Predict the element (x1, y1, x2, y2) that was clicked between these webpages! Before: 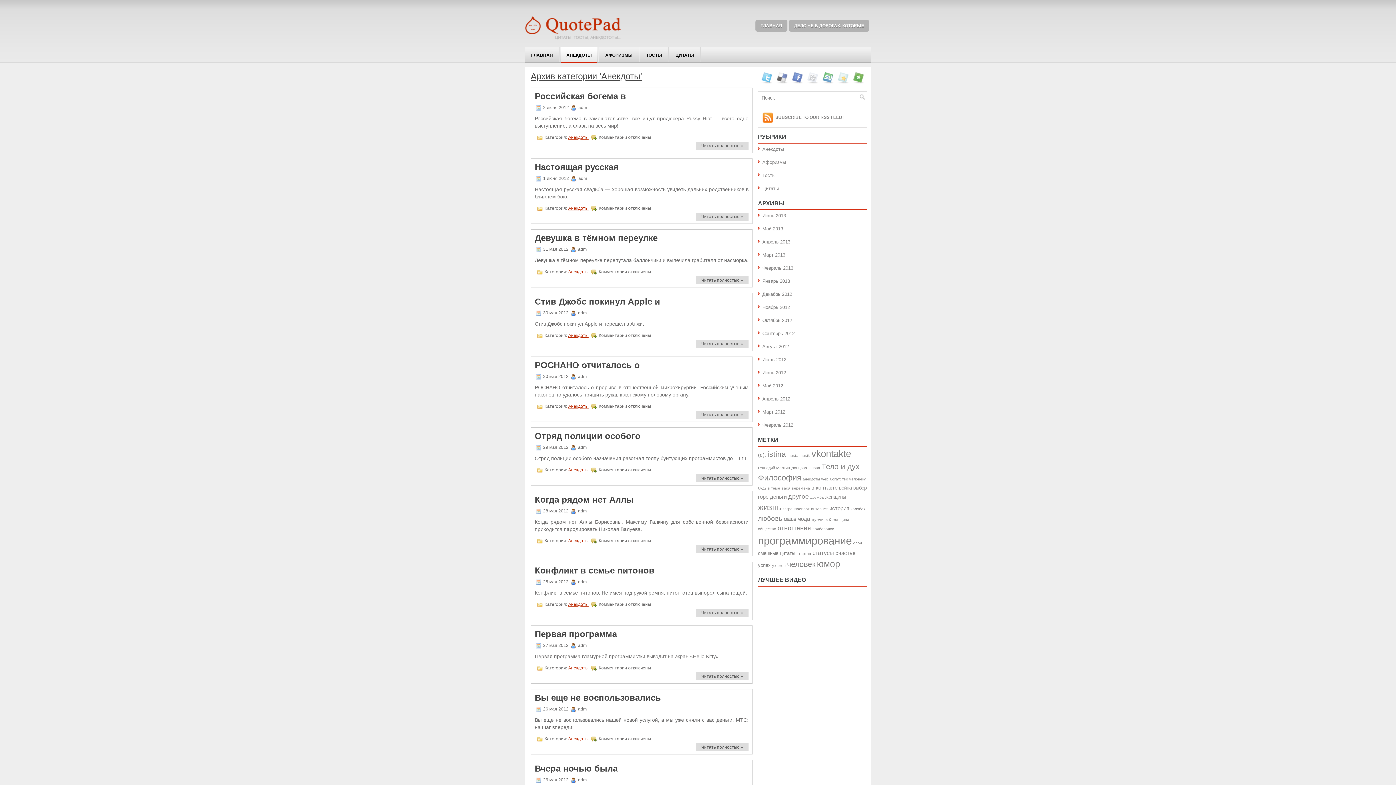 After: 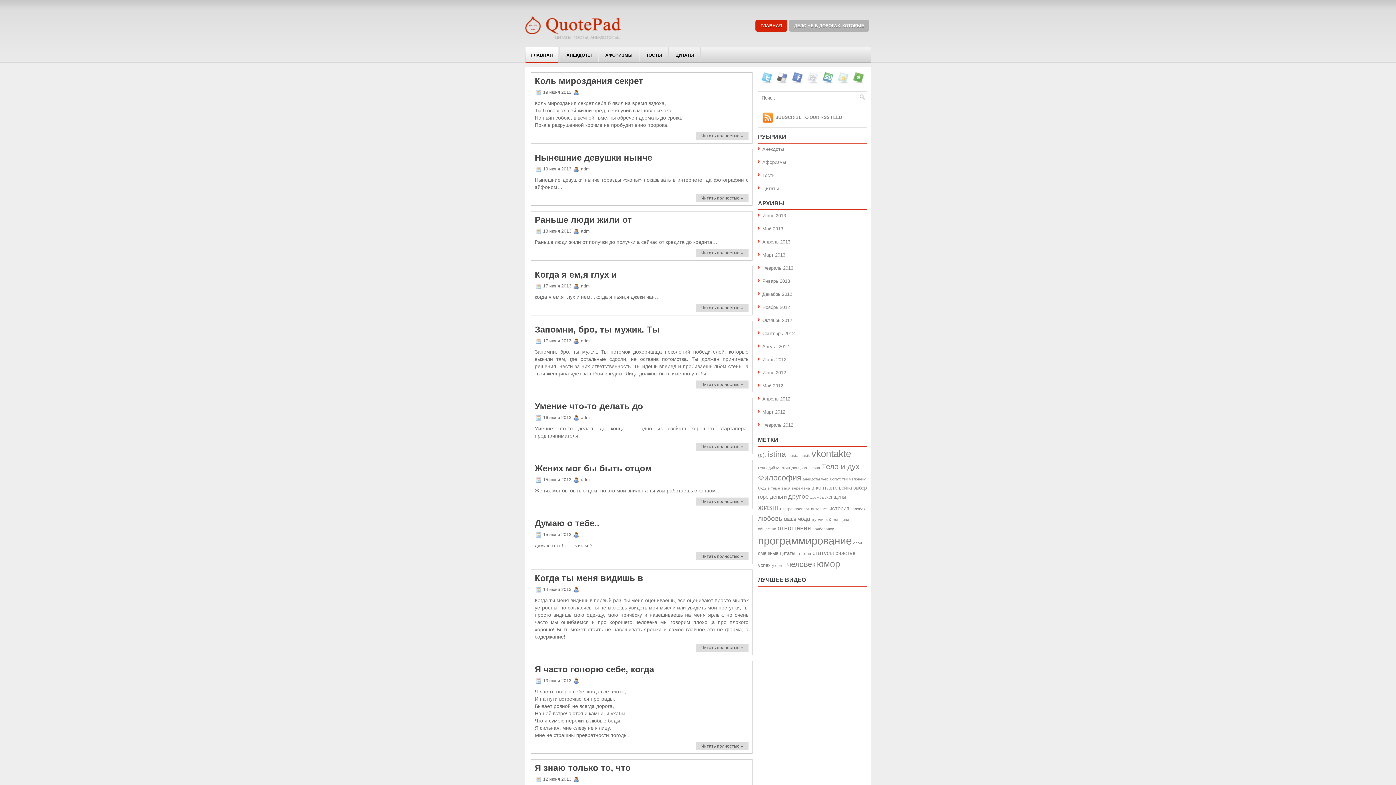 Action: label: ГЛАВНАЯ bbox: (755, 20, 787, 31)